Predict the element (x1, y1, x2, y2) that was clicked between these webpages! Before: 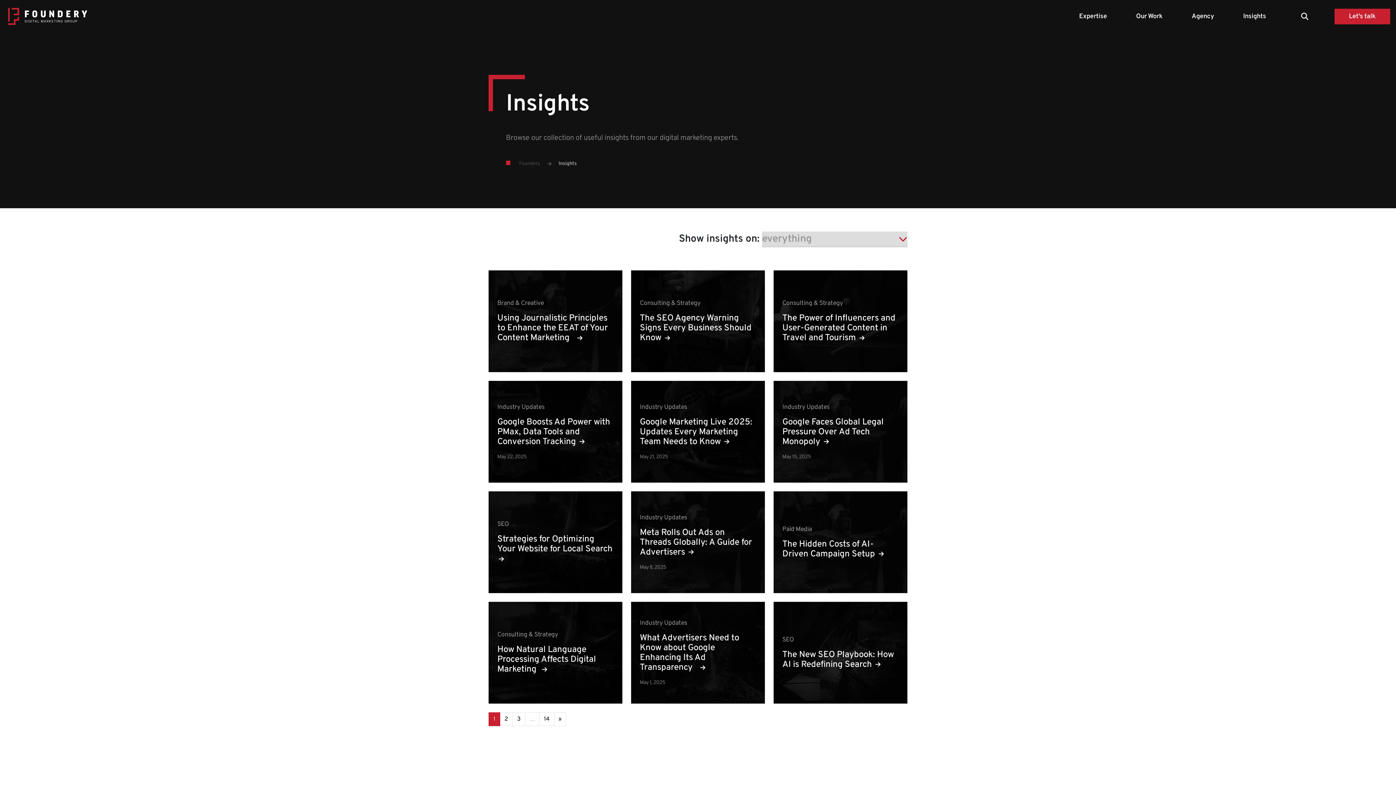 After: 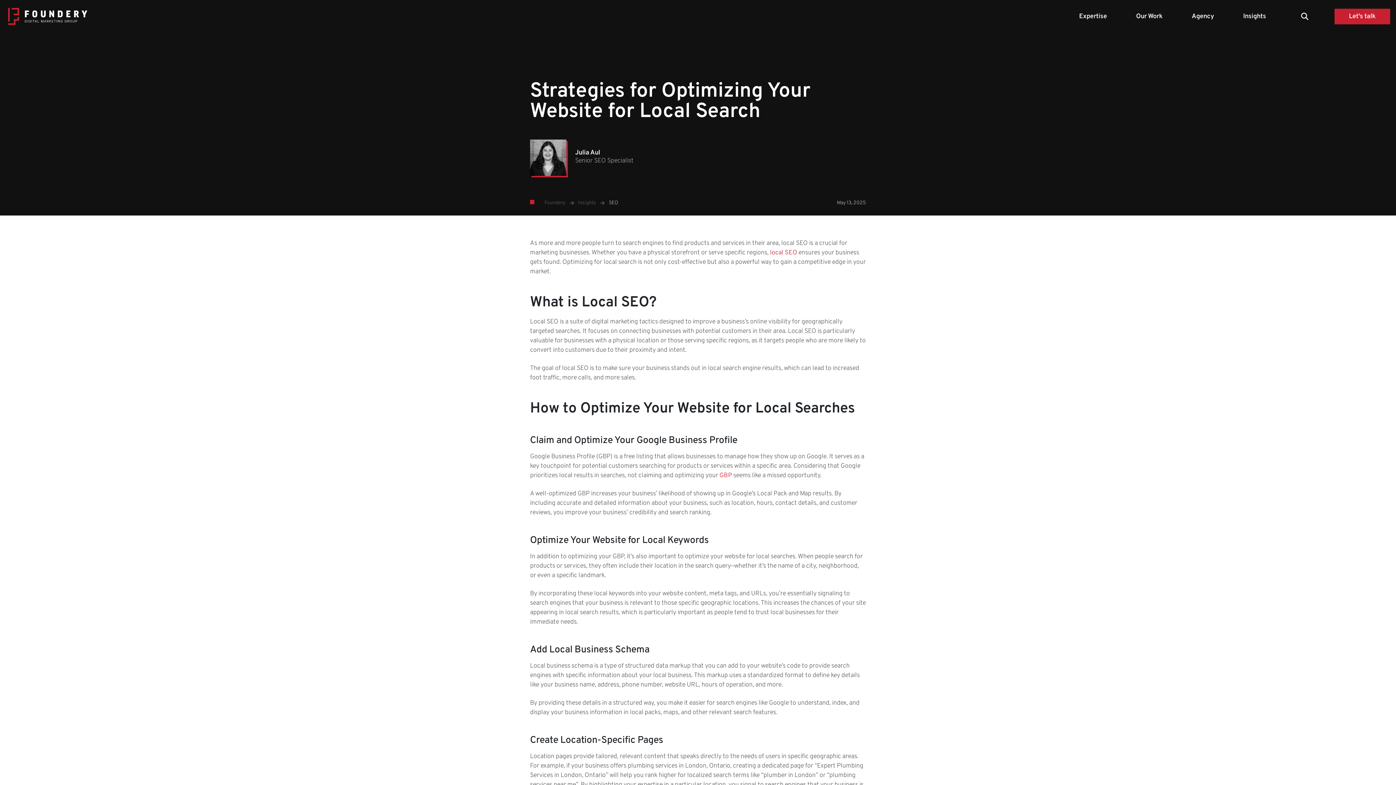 Action: label: Strategies for Optimizing Your Website for Local Search  bbox: (497, 534, 612, 564)